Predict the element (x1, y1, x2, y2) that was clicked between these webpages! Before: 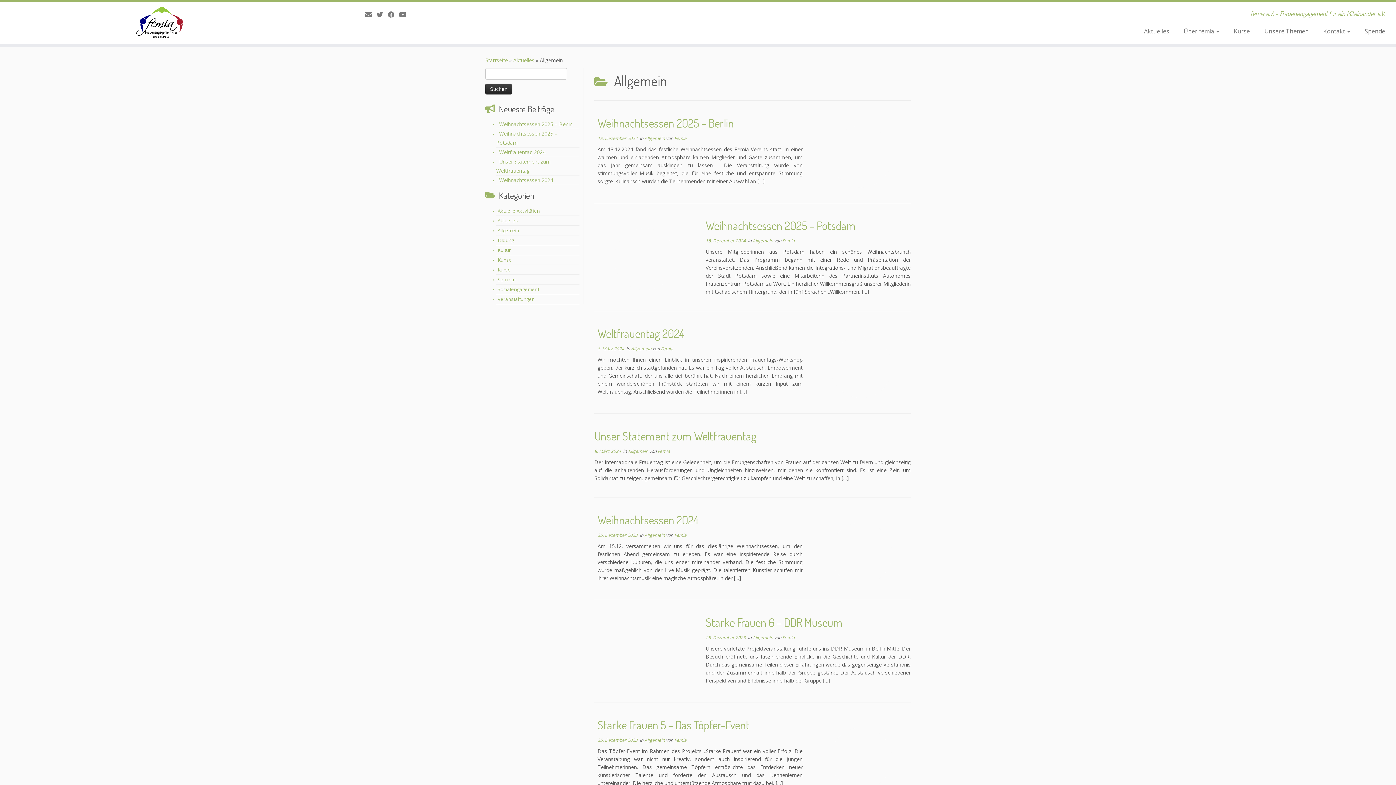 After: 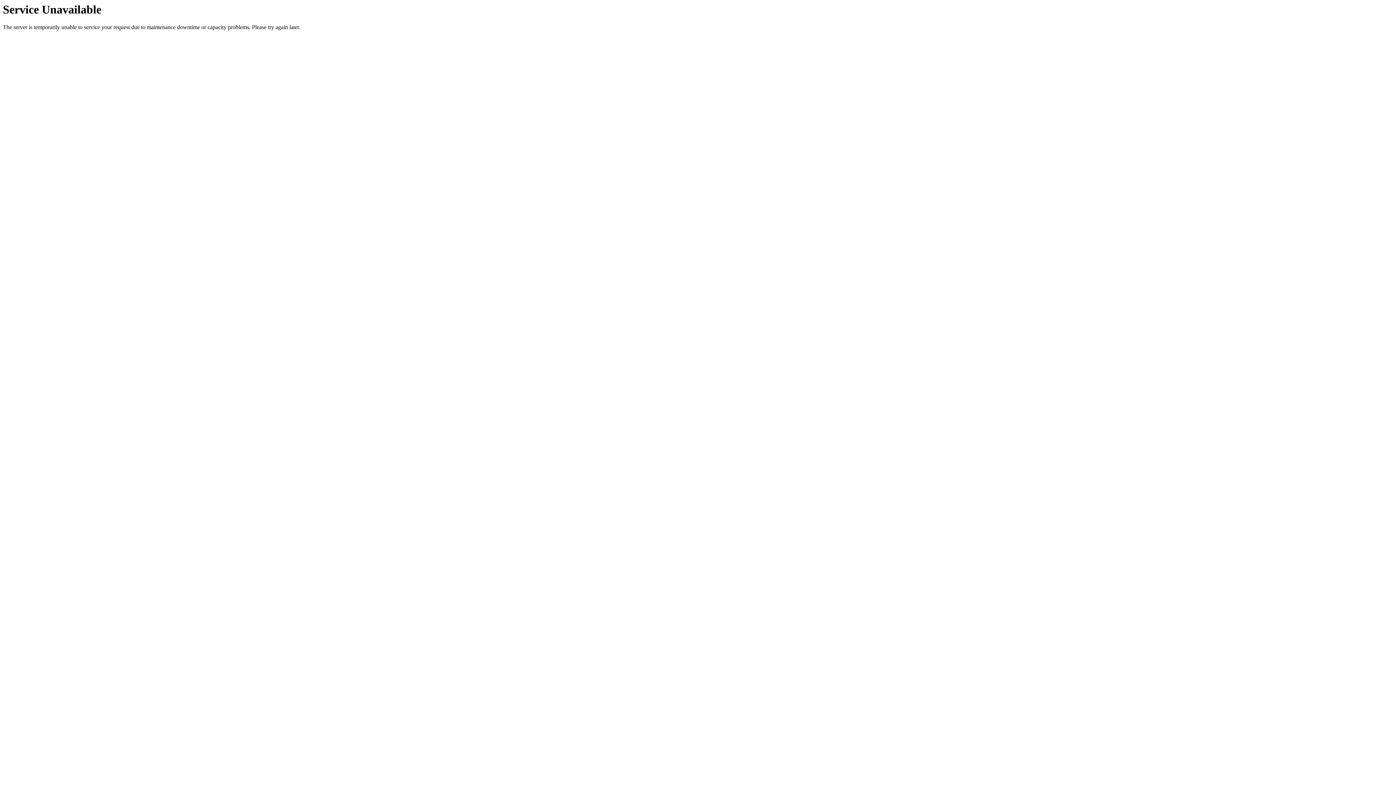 Action: label: Weihnachtsessen 2024 bbox: (597, 512, 698, 527)